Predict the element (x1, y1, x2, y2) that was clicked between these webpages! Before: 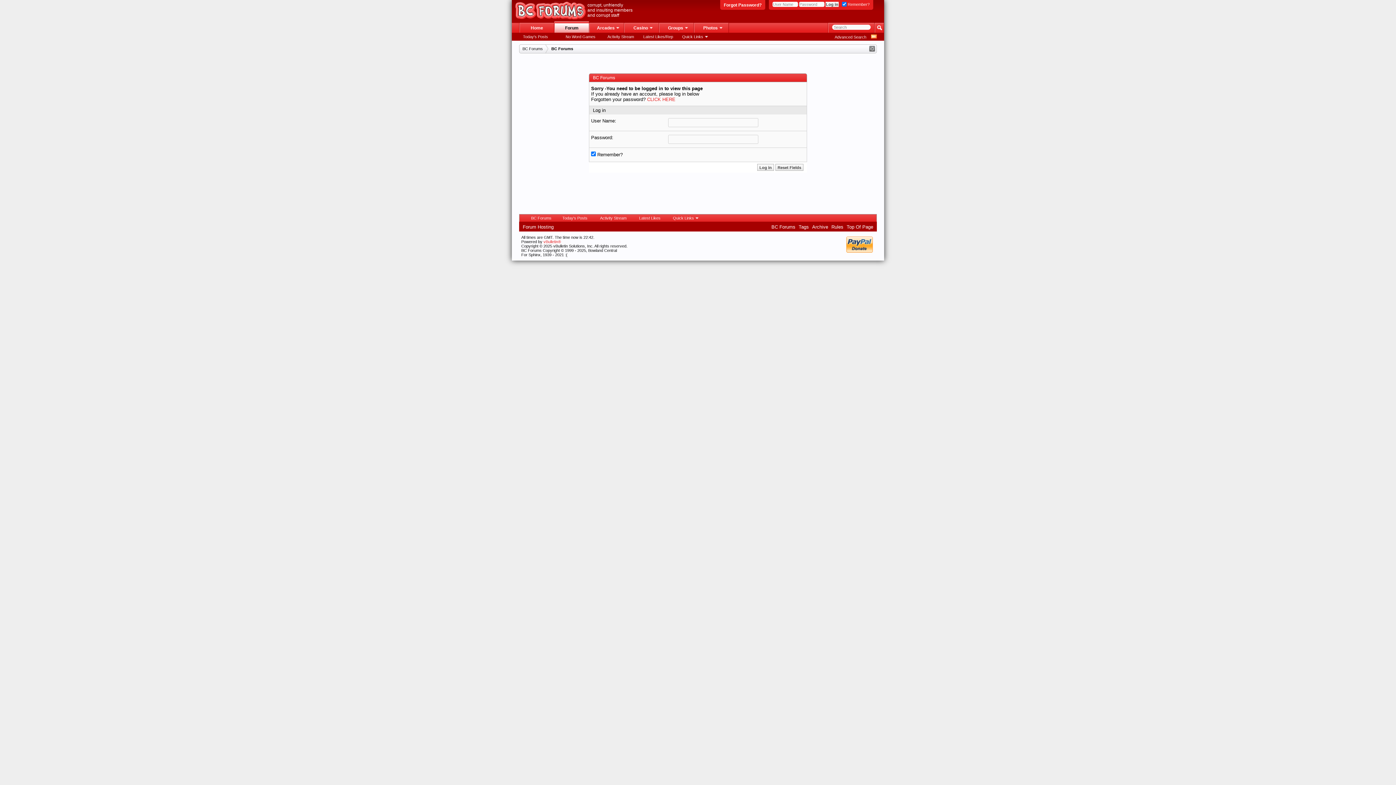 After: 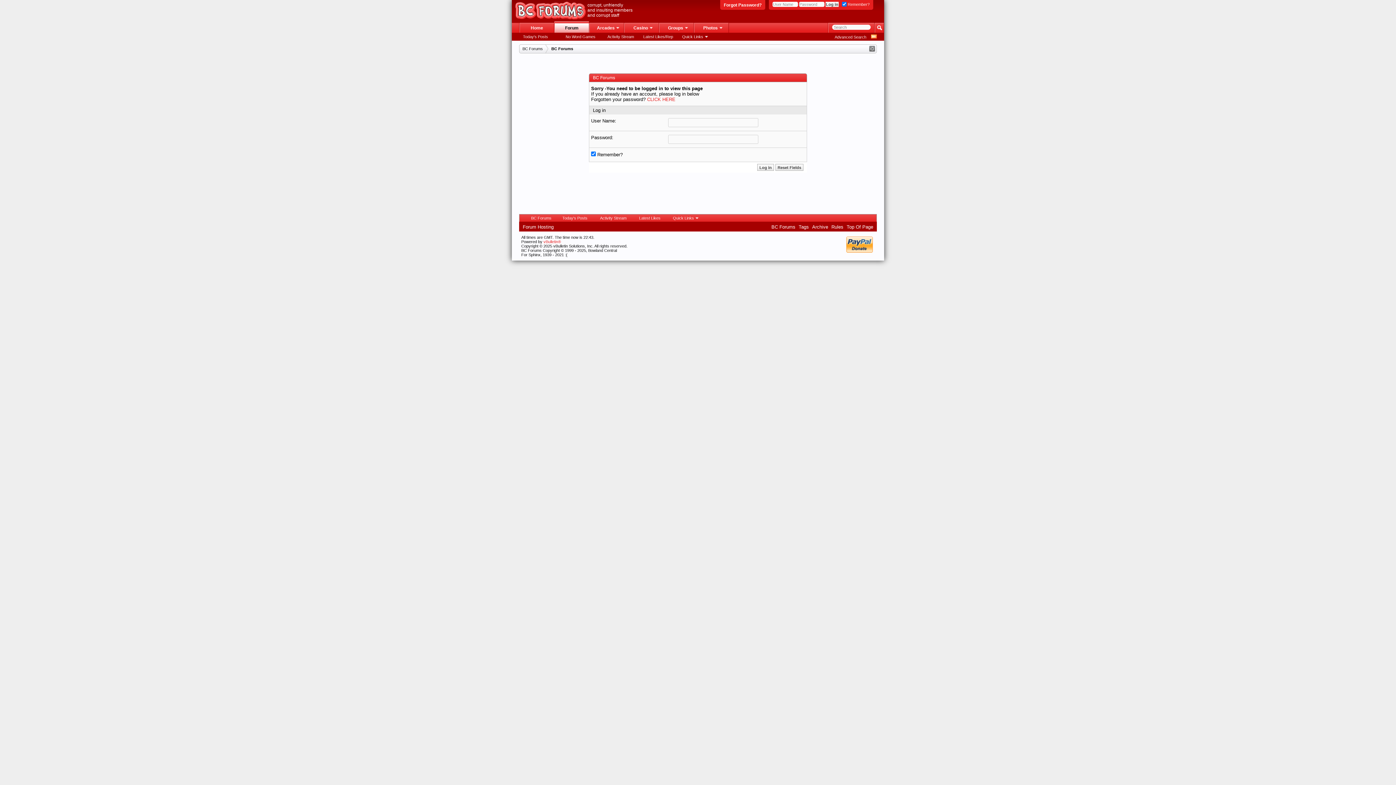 Action: label: Today's Posts bbox: (521, 33, 549, 39)